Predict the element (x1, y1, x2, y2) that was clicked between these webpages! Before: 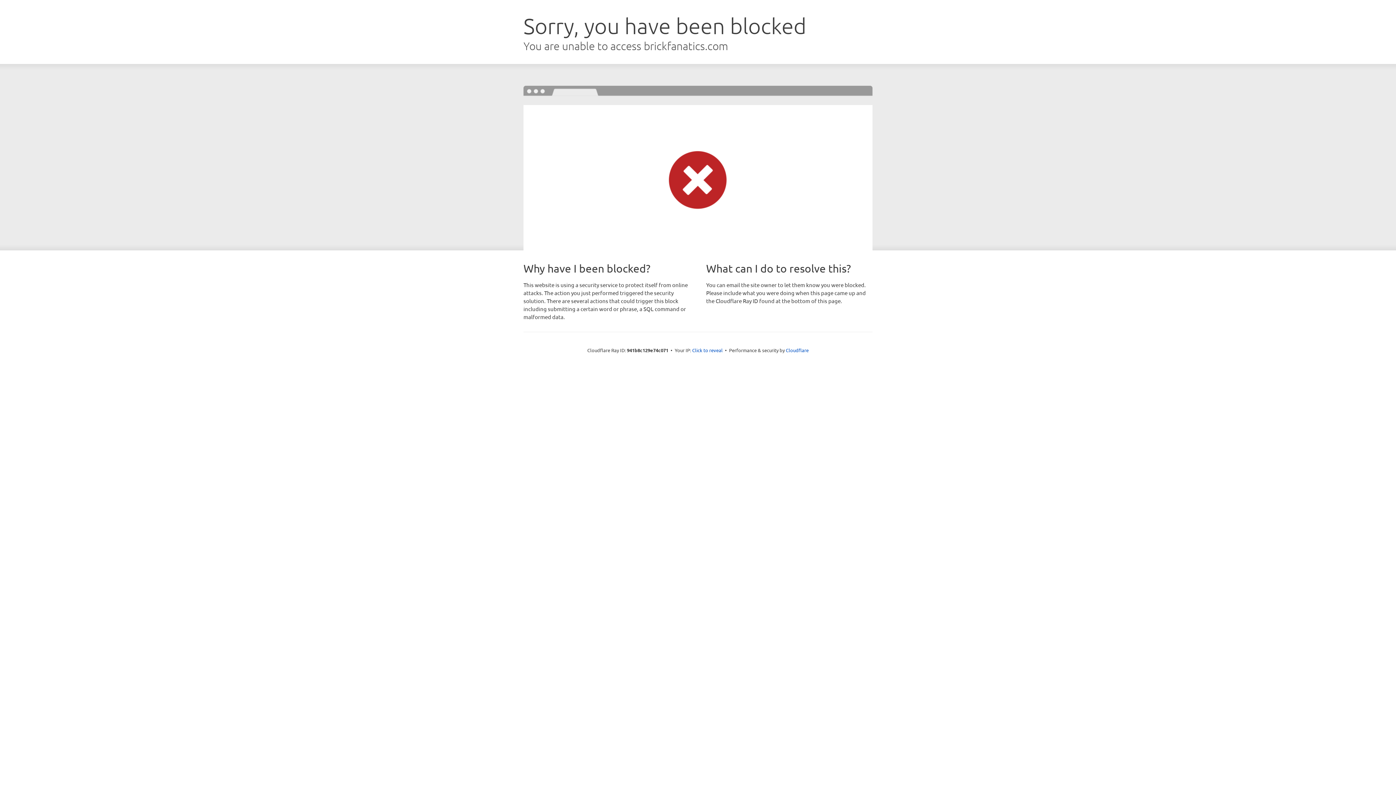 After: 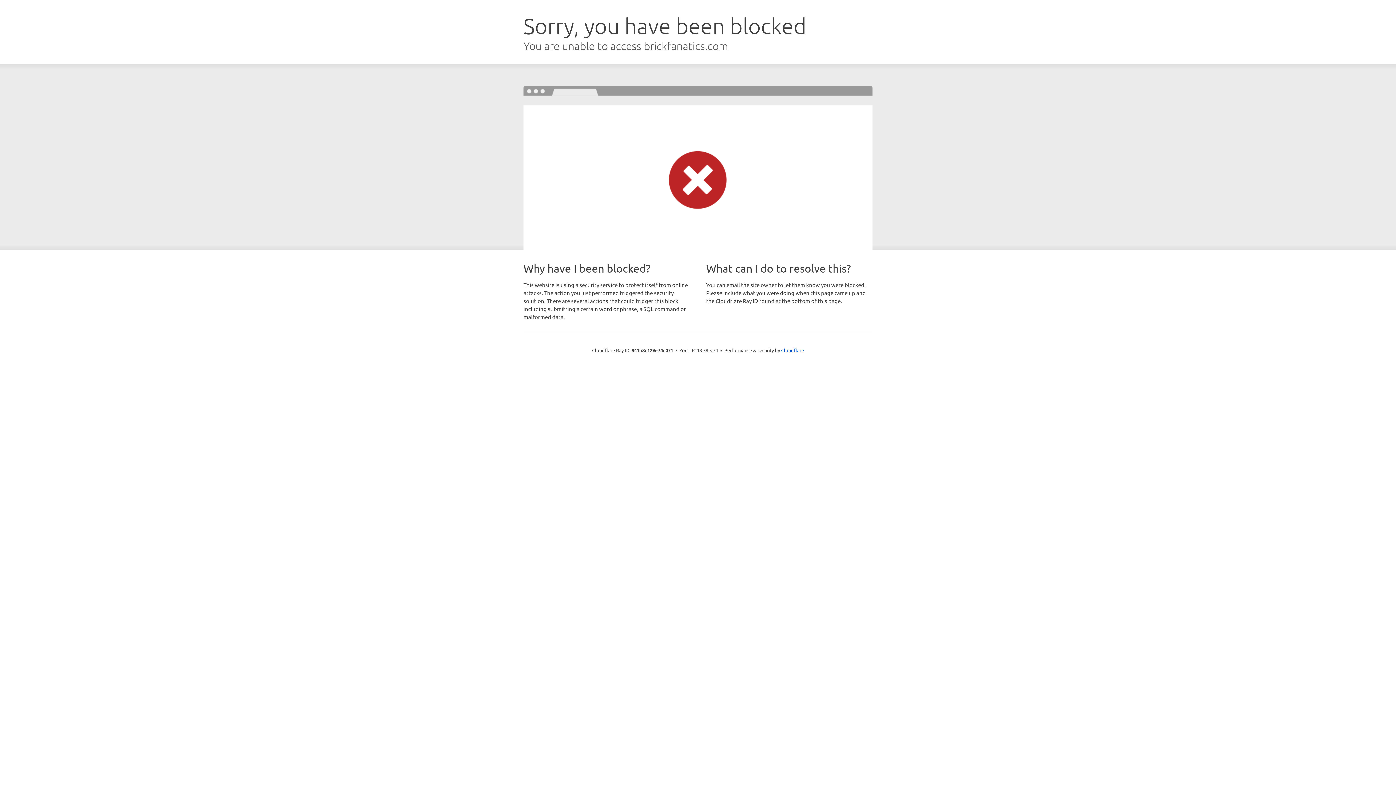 Action: label: Click to reveal bbox: (692, 346, 722, 353)